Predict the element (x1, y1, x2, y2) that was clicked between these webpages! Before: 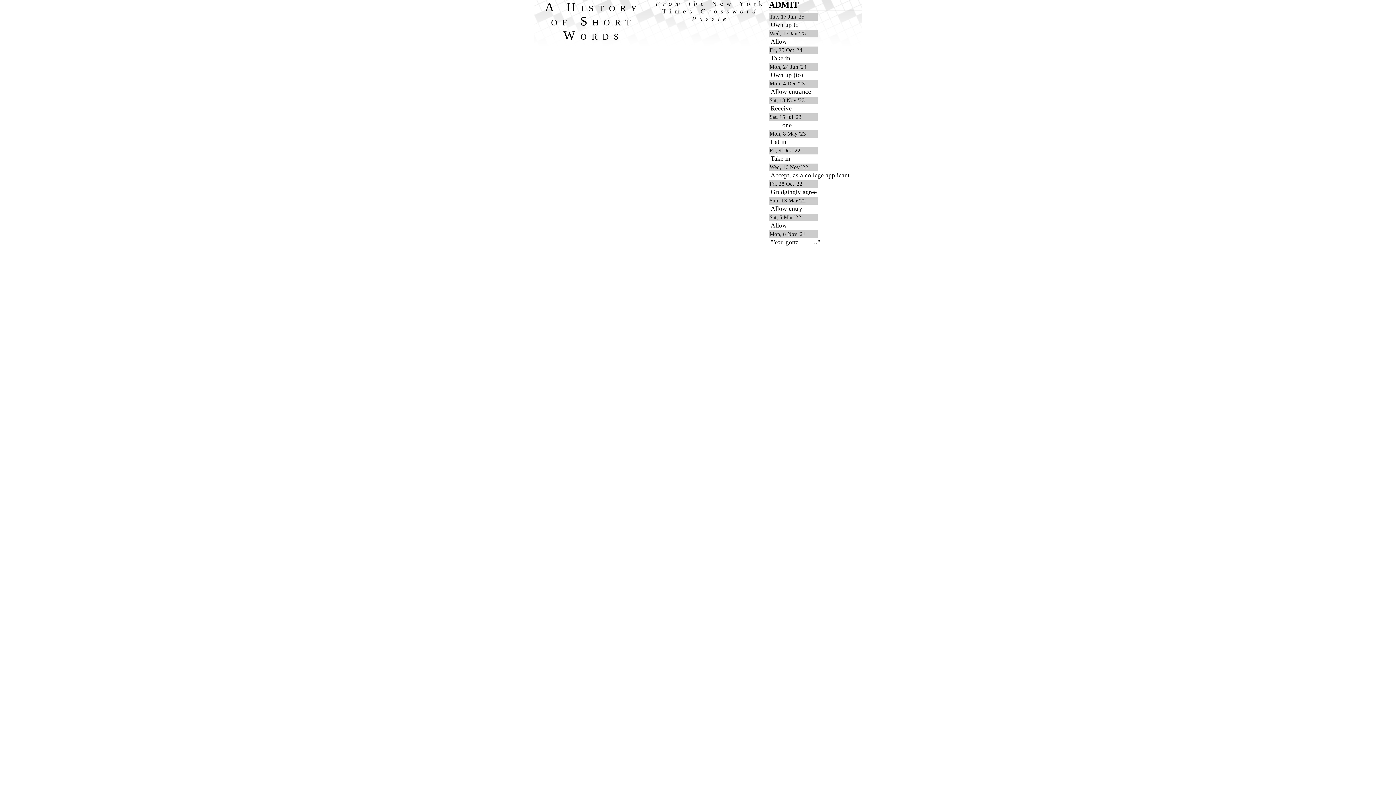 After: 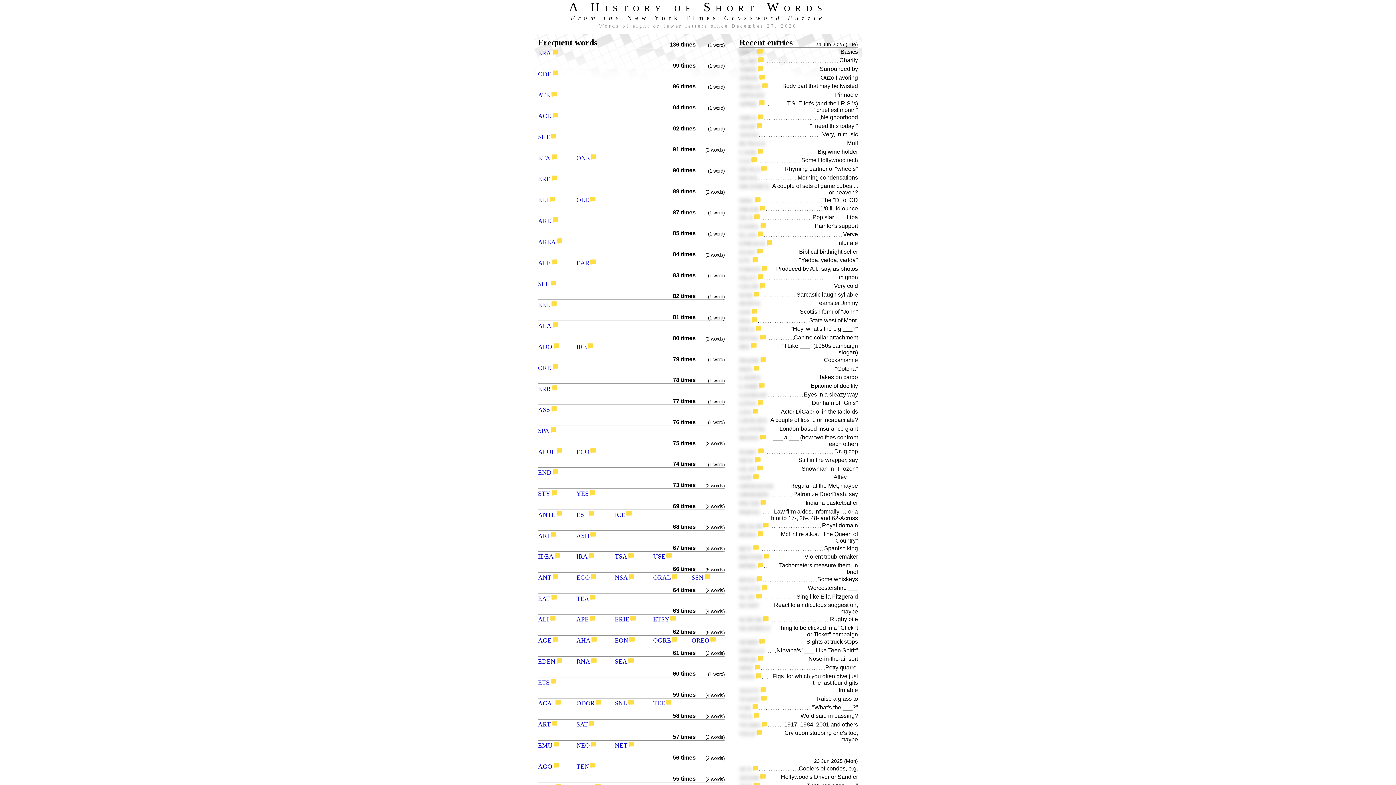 Action: bbox: (655, 0, 765, 22) label: From the New York Times Crossword Puzzle